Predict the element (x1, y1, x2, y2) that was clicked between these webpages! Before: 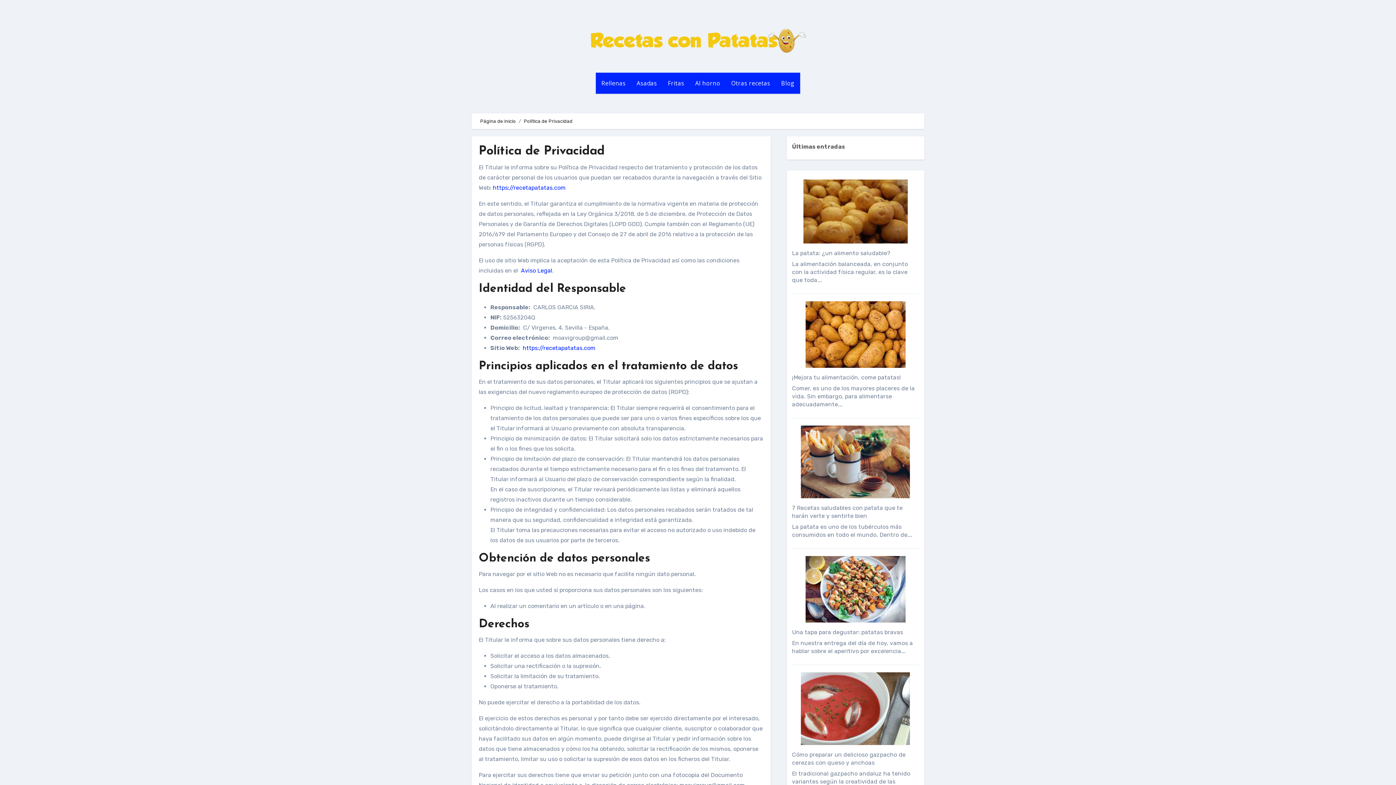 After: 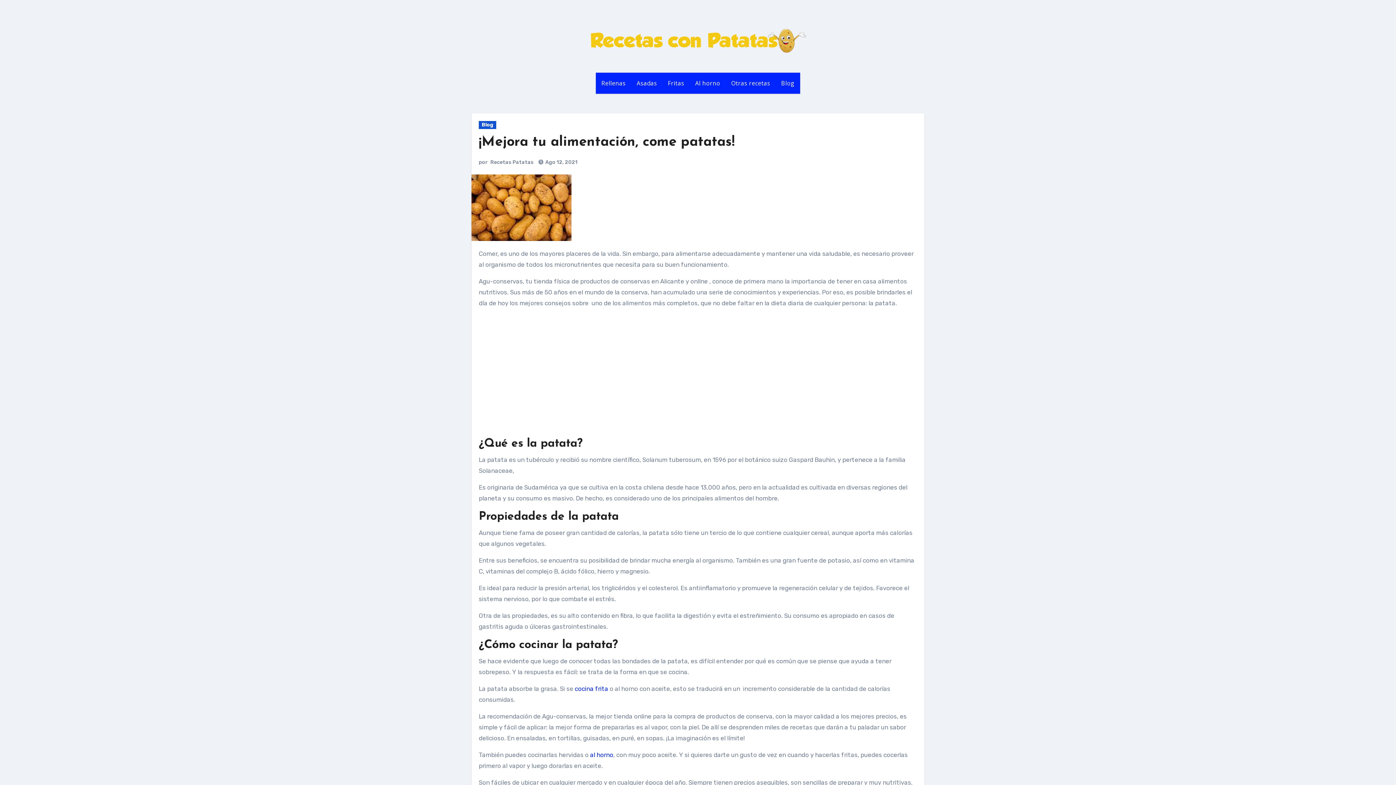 Action: label: ¡Mejora tu alimentación, come patatas! bbox: (805, 301, 905, 368)